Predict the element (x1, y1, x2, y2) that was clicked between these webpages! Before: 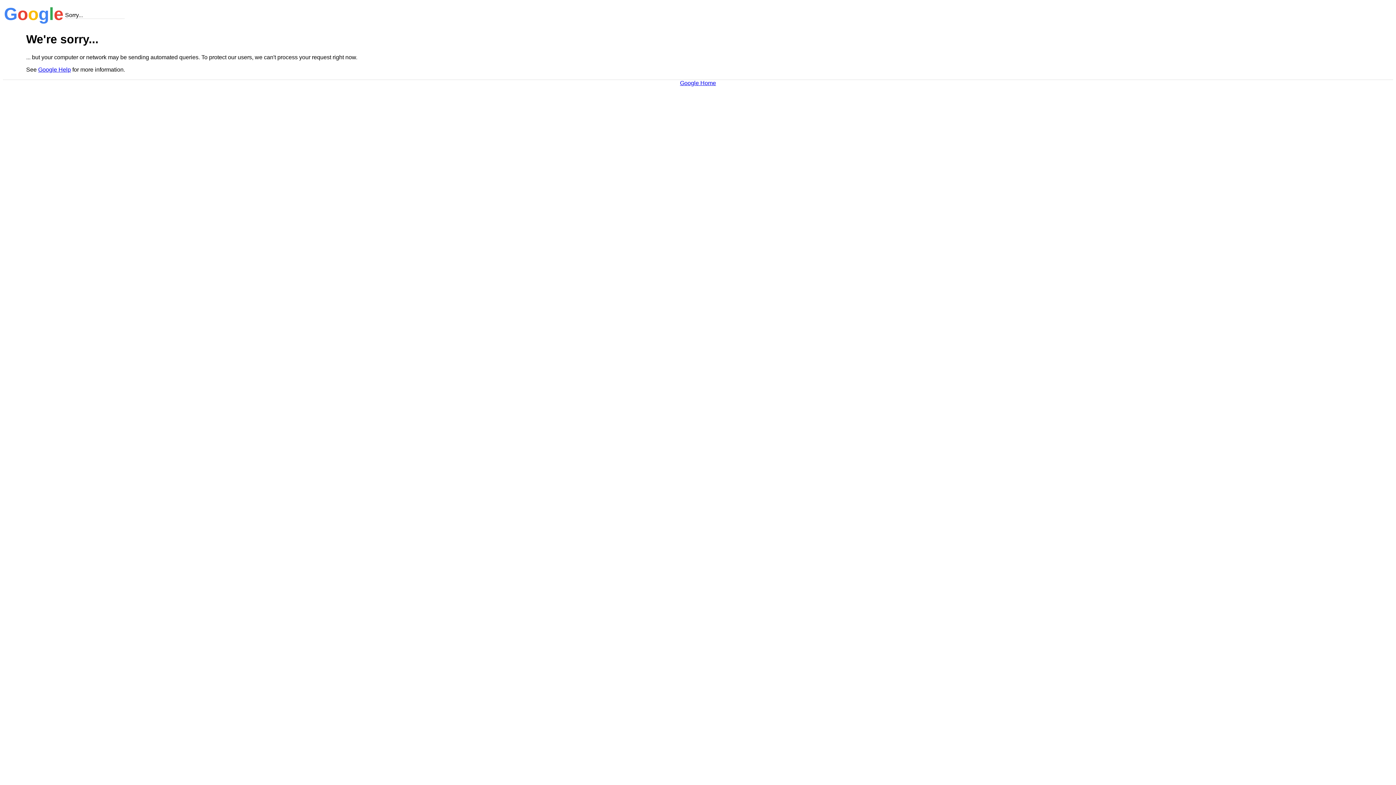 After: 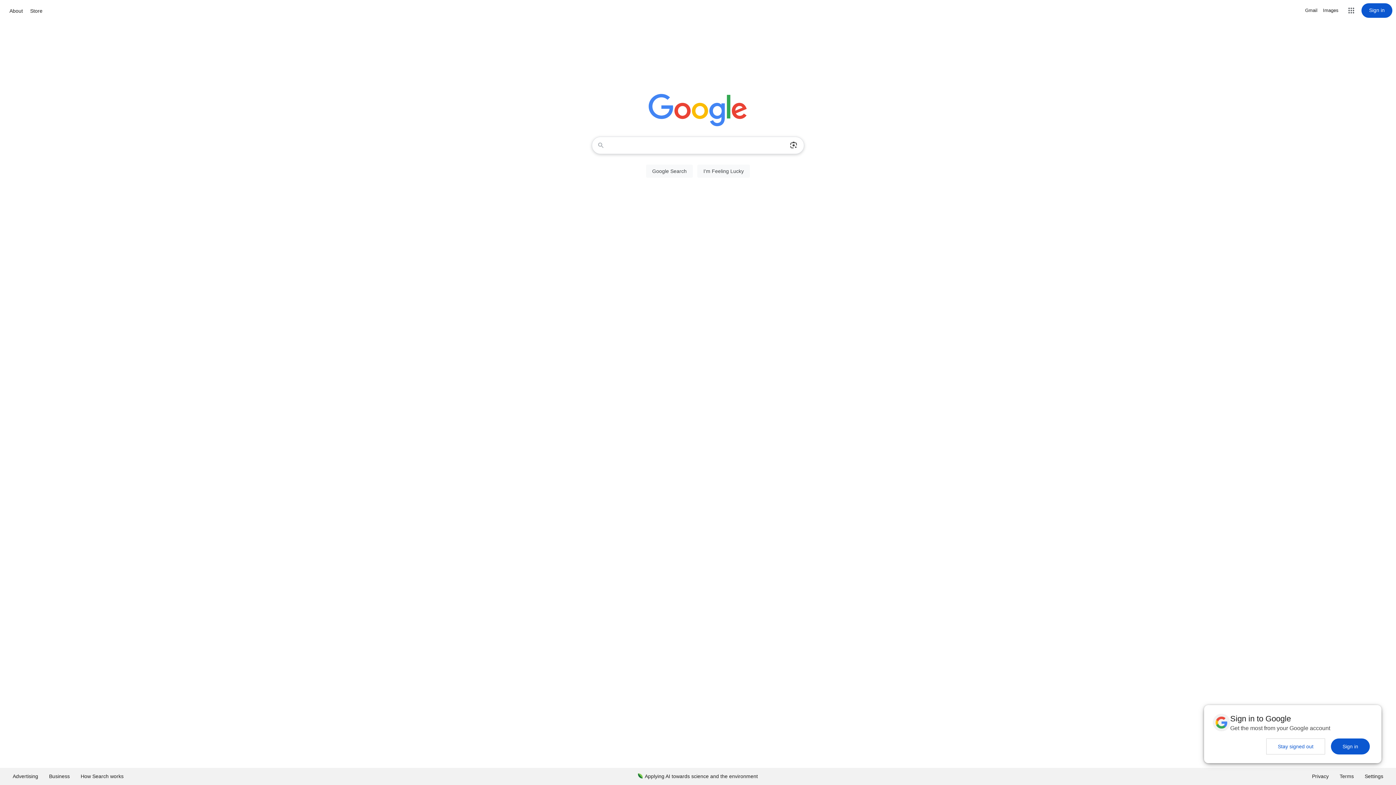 Action: bbox: (680, 79, 716, 86) label: Google Home